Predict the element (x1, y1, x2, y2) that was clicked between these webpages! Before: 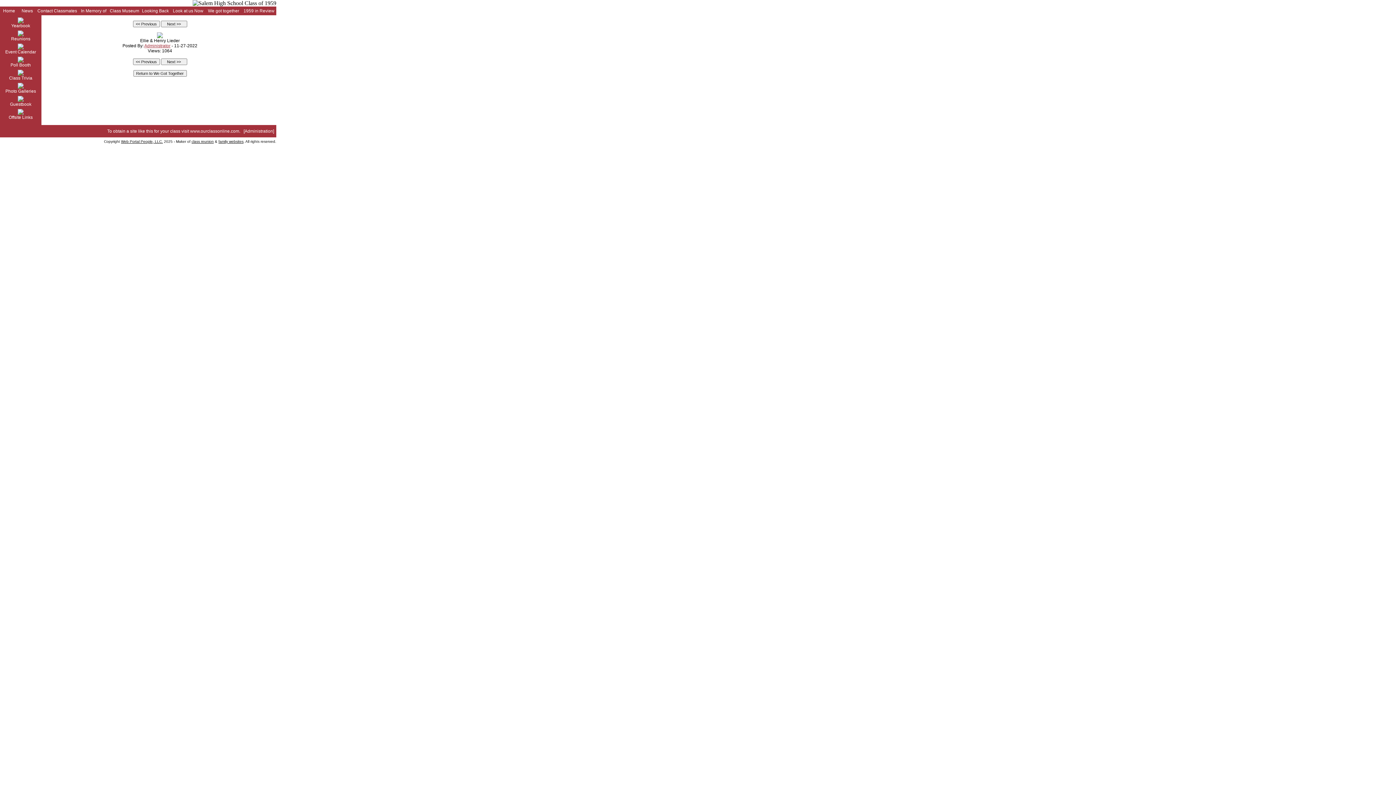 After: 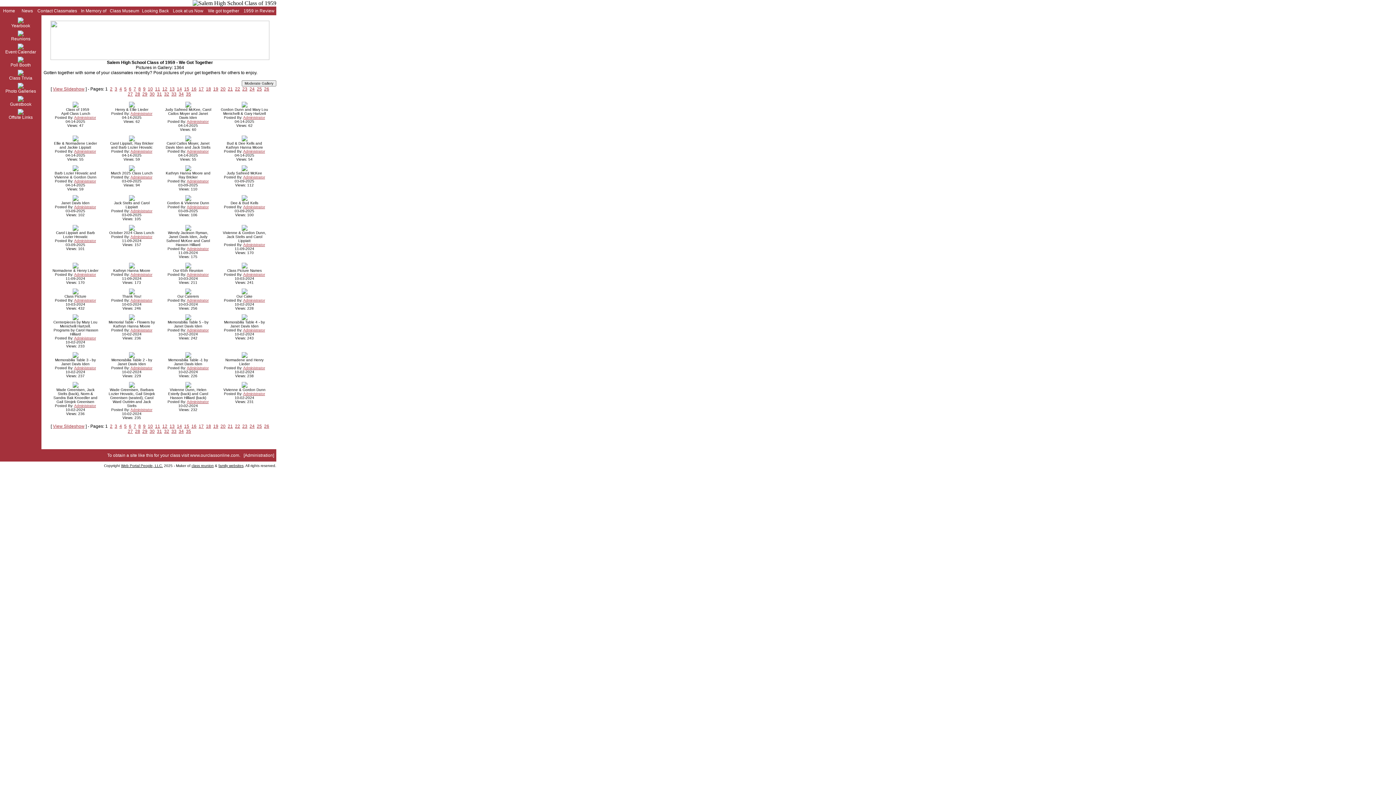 Action: label: We got together bbox: (208, 8, 239, 13)